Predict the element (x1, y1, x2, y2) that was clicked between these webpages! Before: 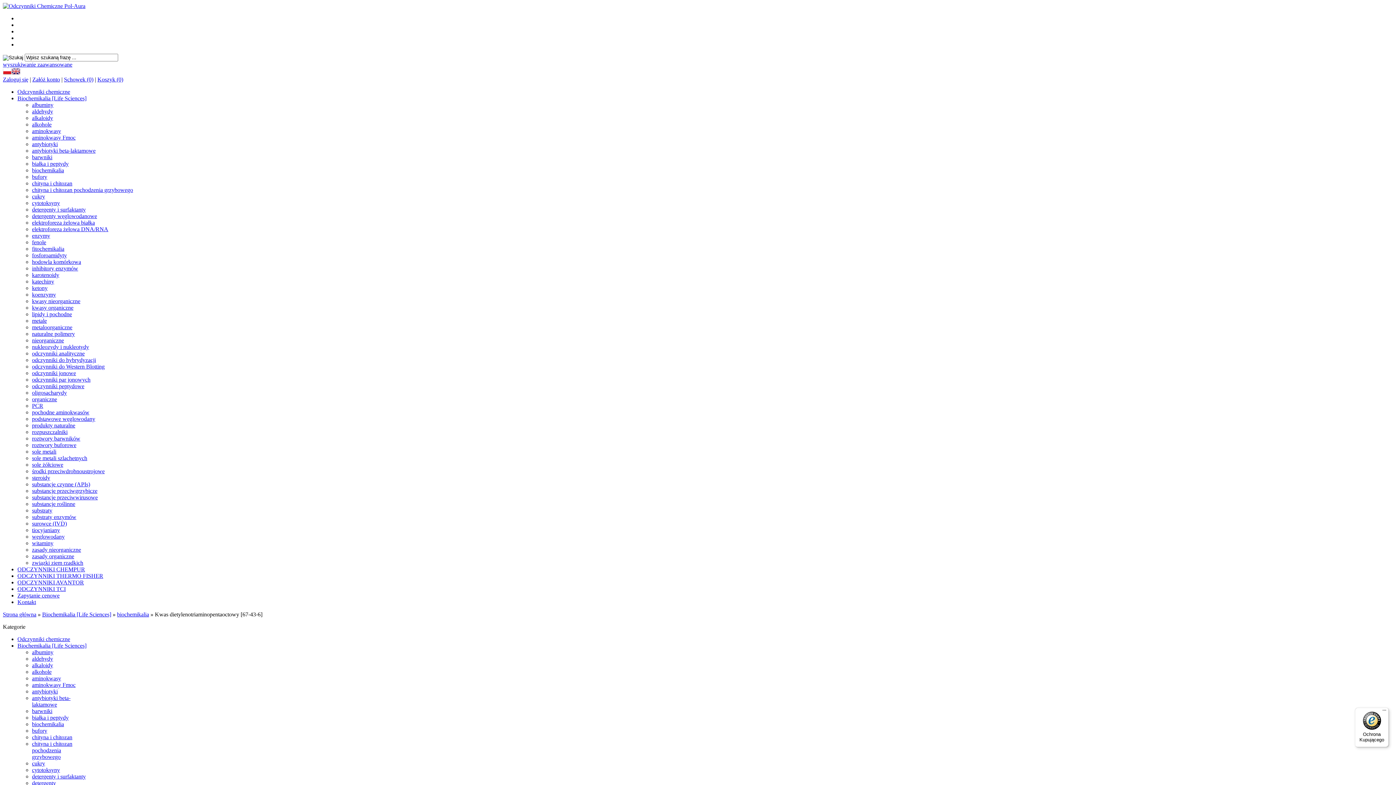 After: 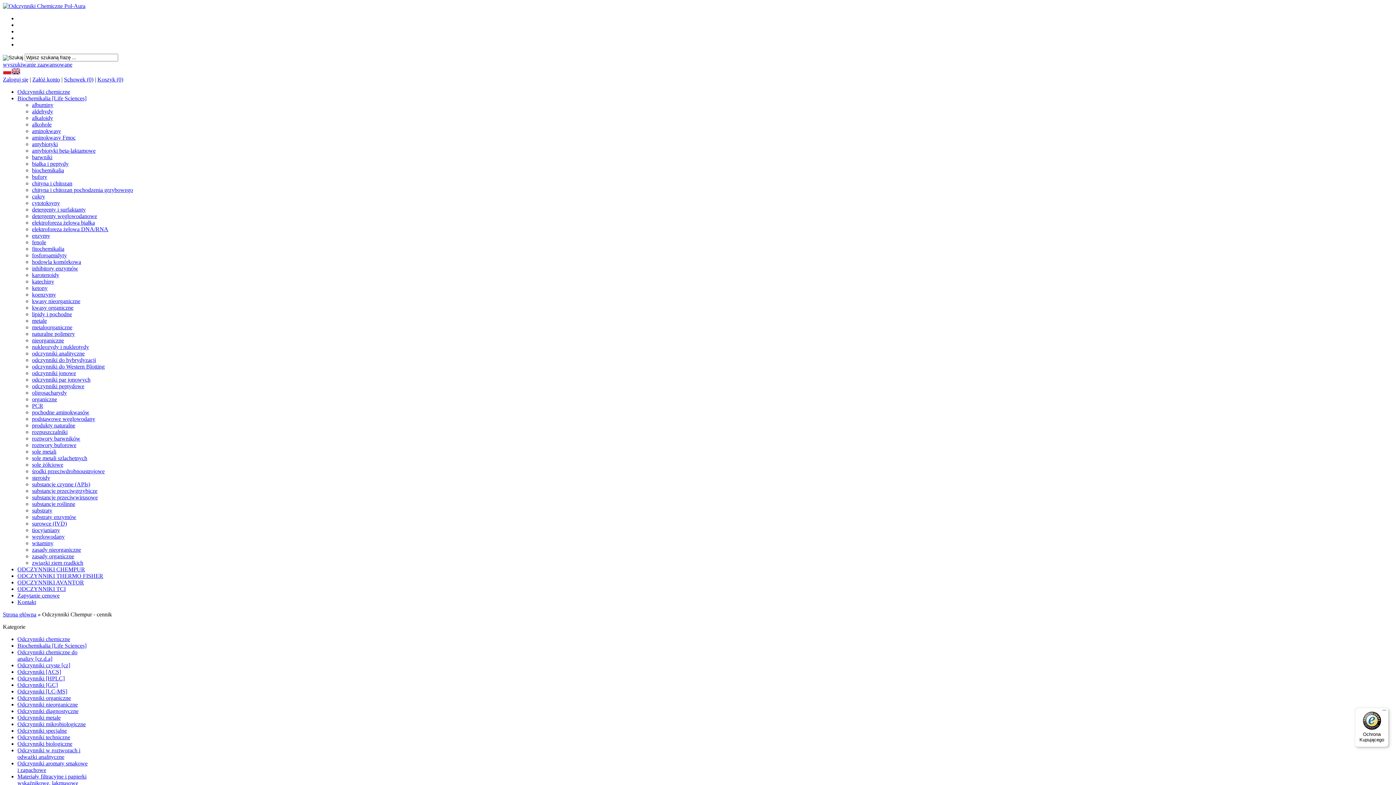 Action: label: ODCZYNNIKI CHEMPUR bbox: (17, 566, 85, 572)